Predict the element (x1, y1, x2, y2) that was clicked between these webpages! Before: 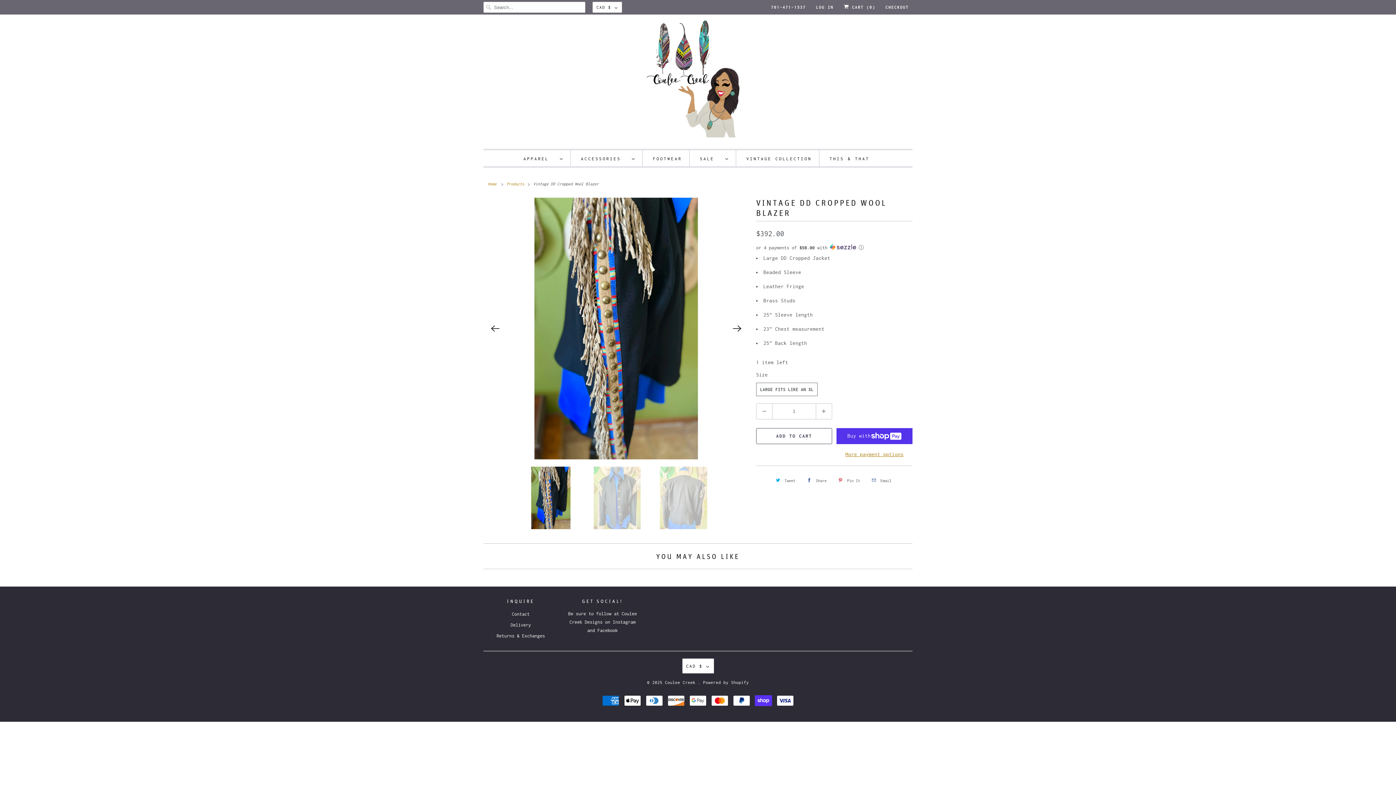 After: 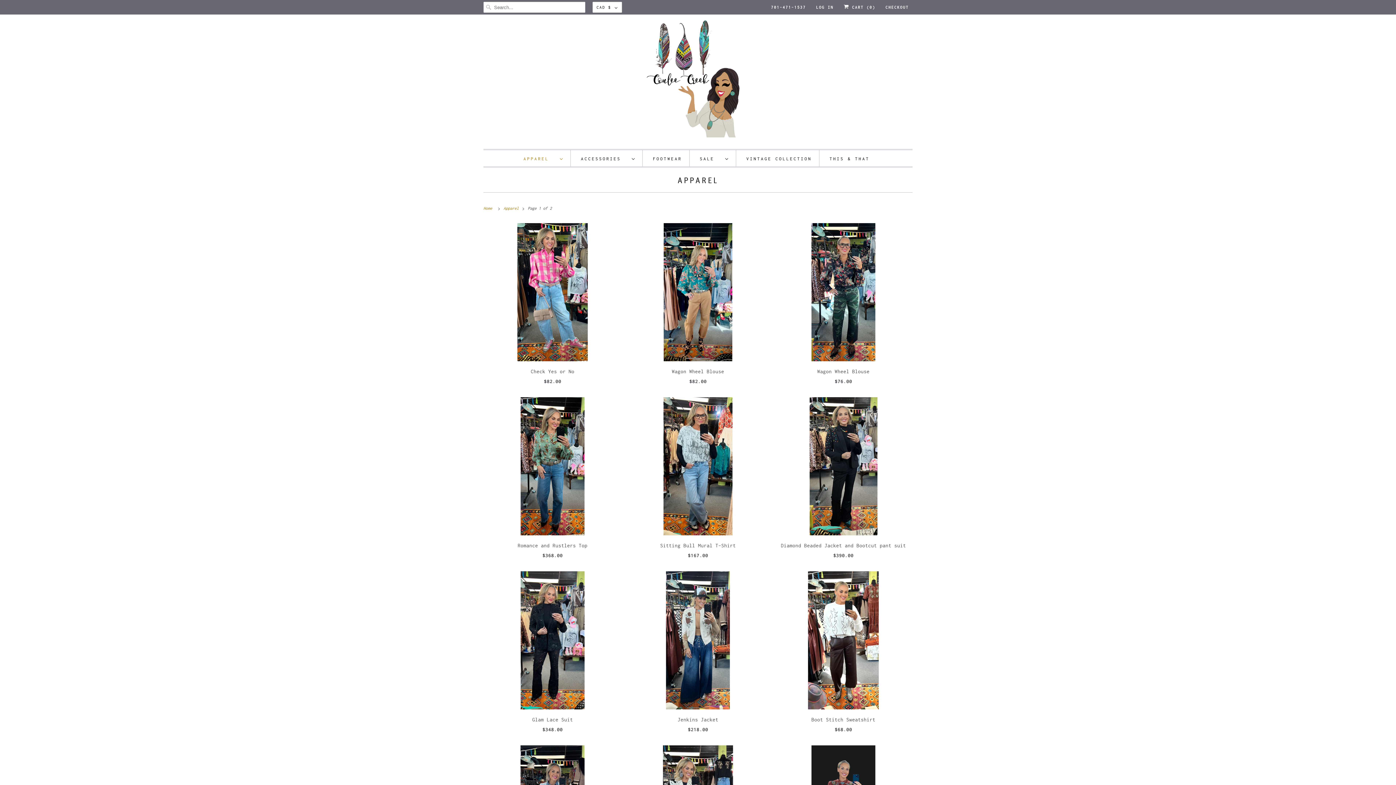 Action: bbox: (523, 153, 563, 163) label: APPAREL  